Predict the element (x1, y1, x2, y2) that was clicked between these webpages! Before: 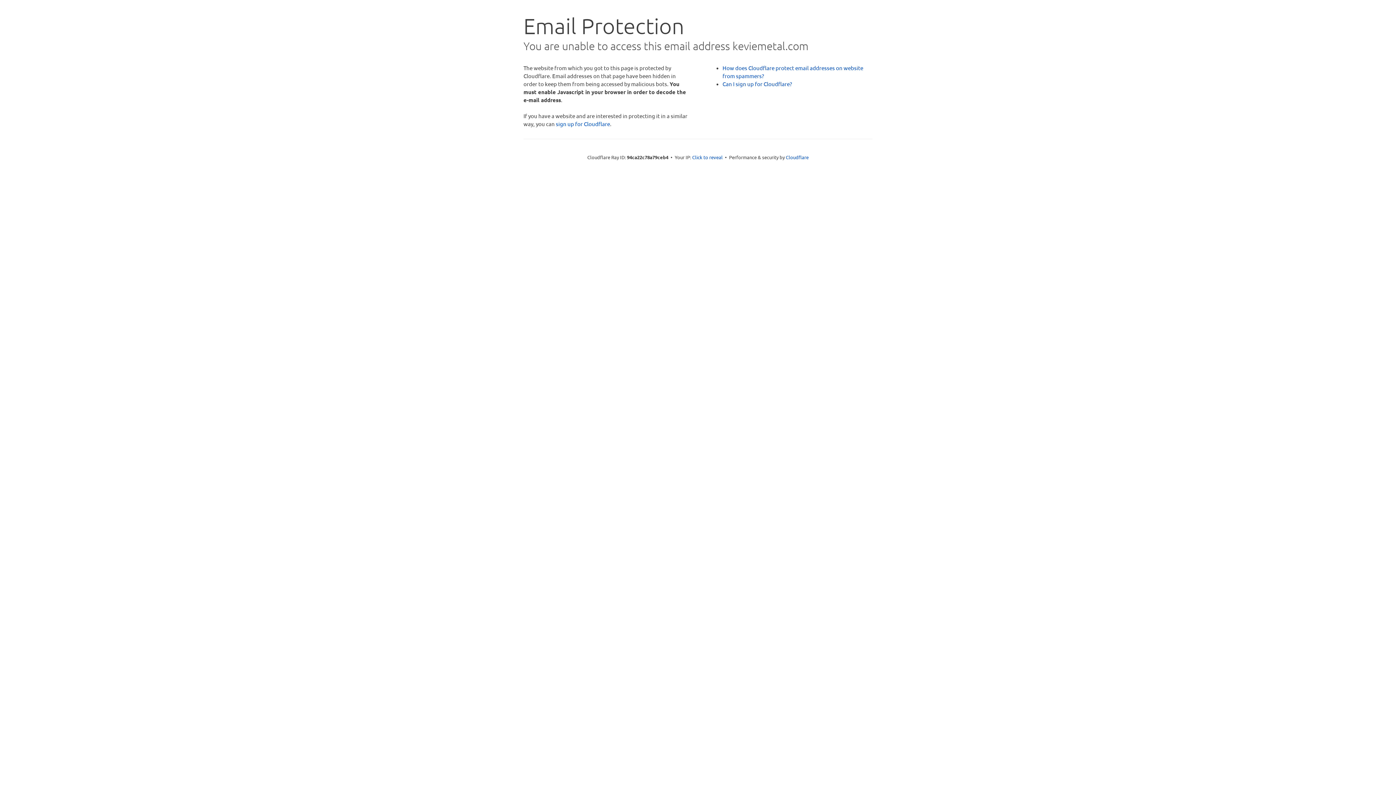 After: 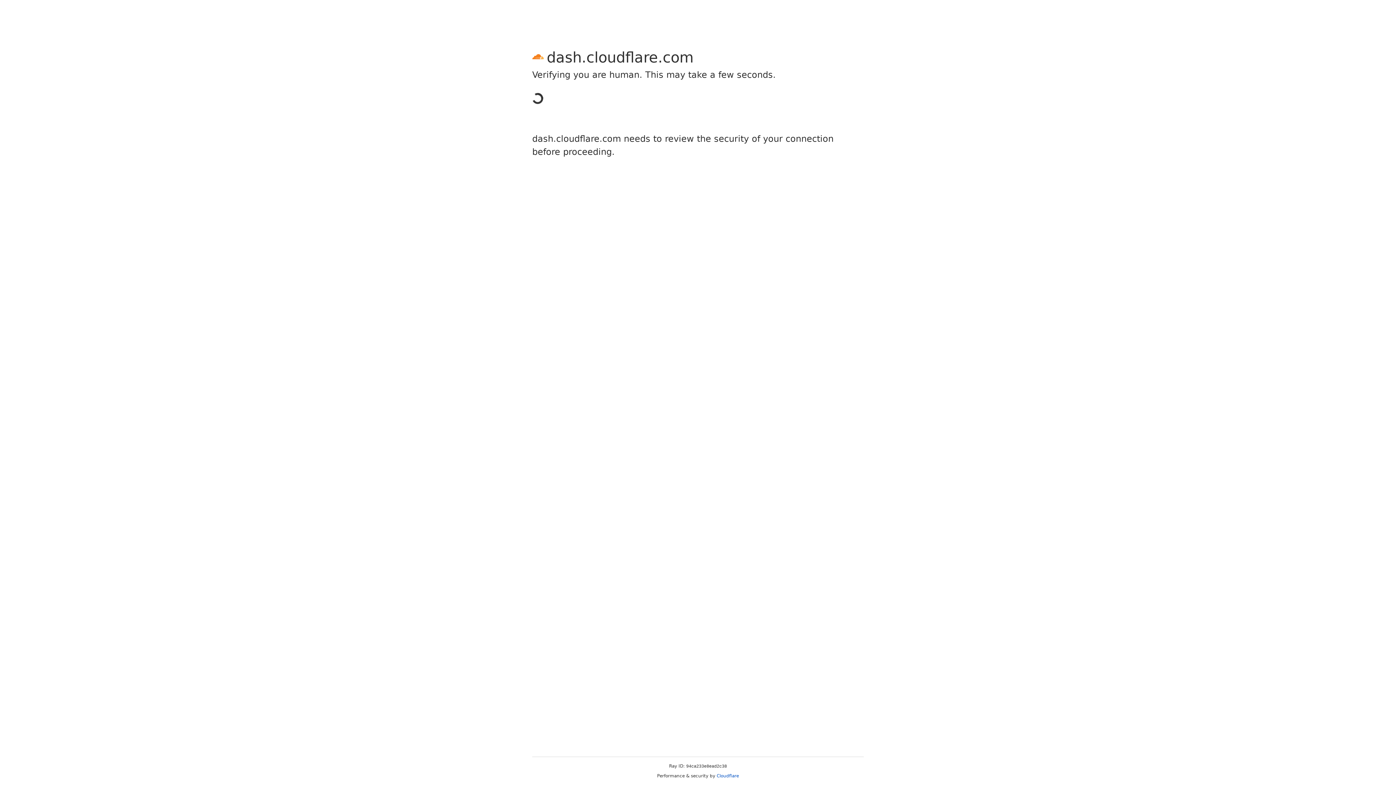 Action: label: sign up for Cloudflare bbox: (556, 120, 610, 127)